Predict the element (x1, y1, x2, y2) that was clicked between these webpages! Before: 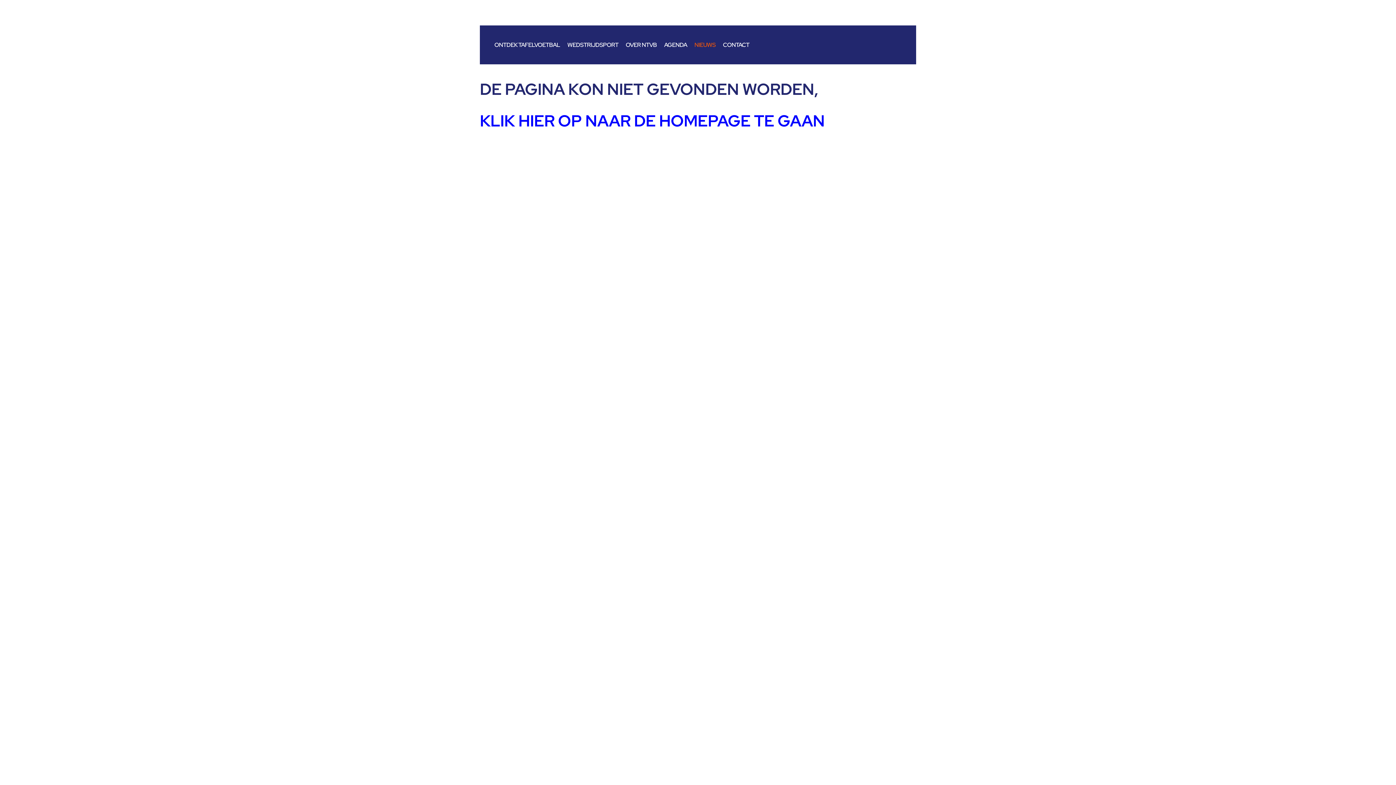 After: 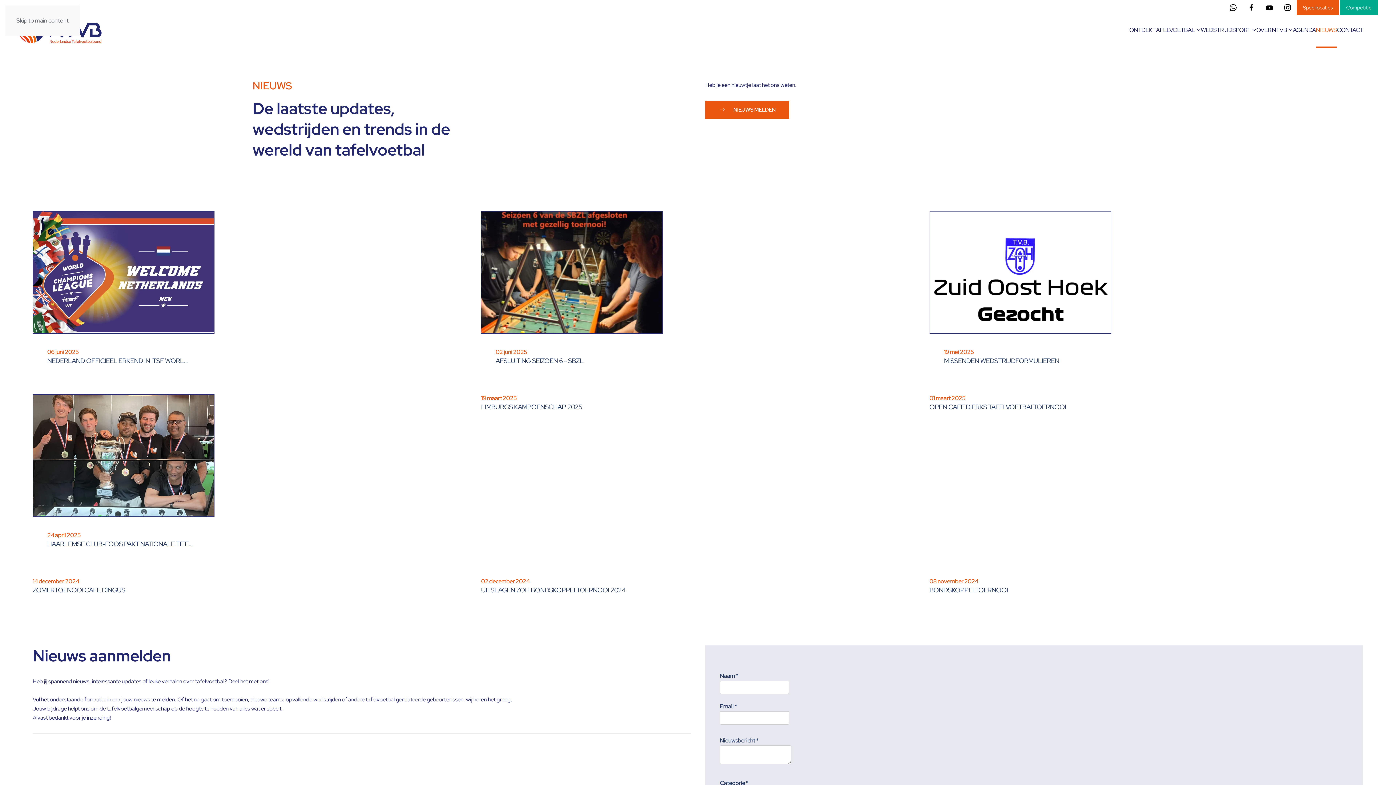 Action: label: NIEUWS bbox: (694, 40, 715, 49)